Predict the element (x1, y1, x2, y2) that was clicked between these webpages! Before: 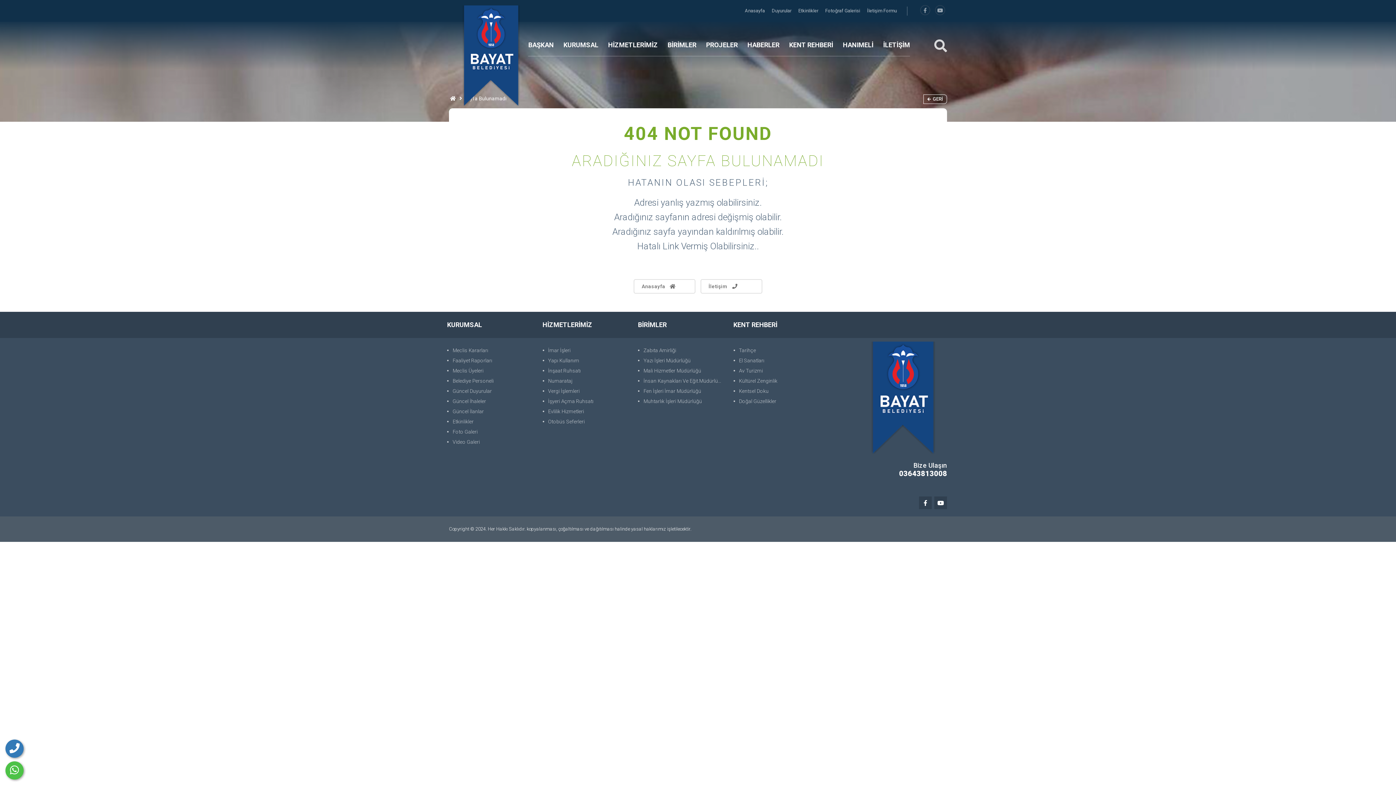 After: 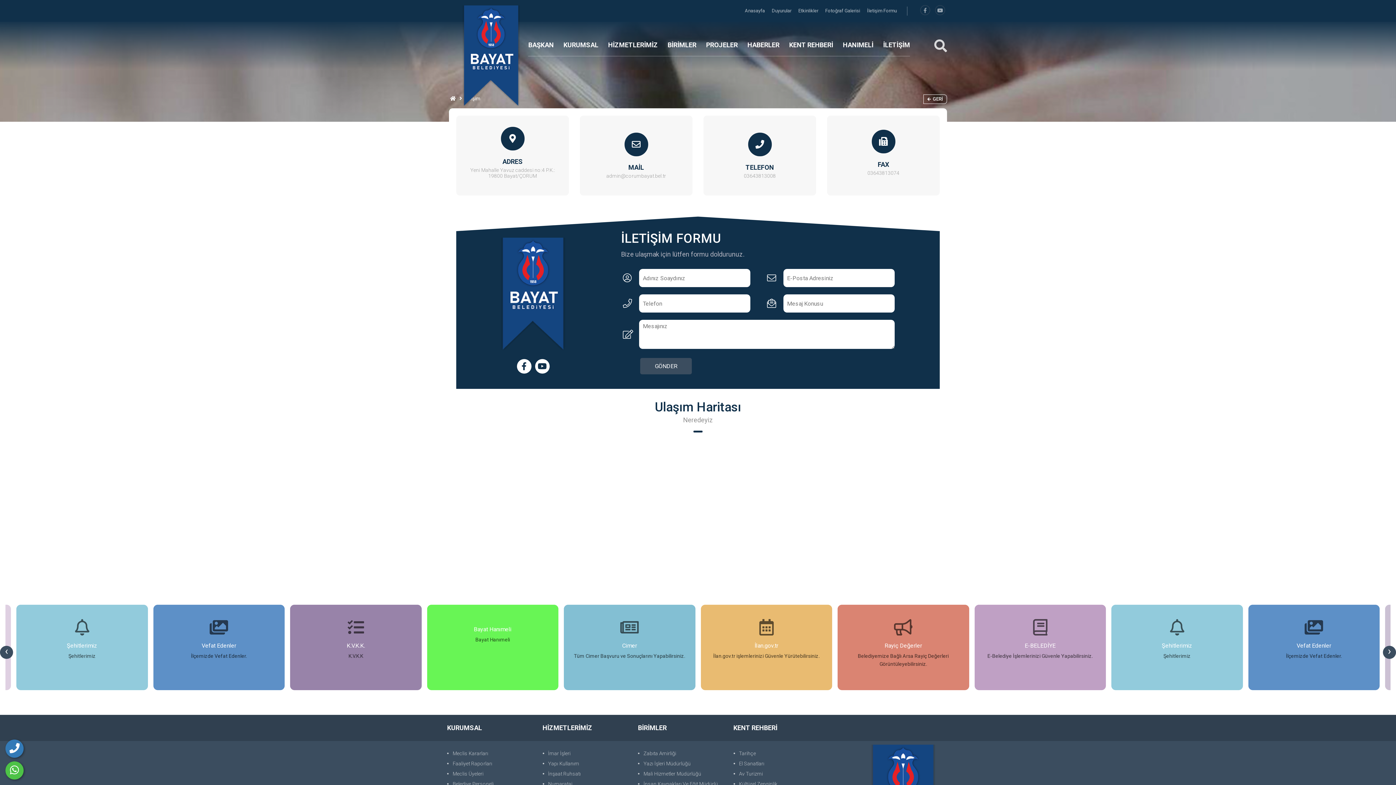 Action: bbox: (883, 34, 910, 56) label: İLETİŞİM